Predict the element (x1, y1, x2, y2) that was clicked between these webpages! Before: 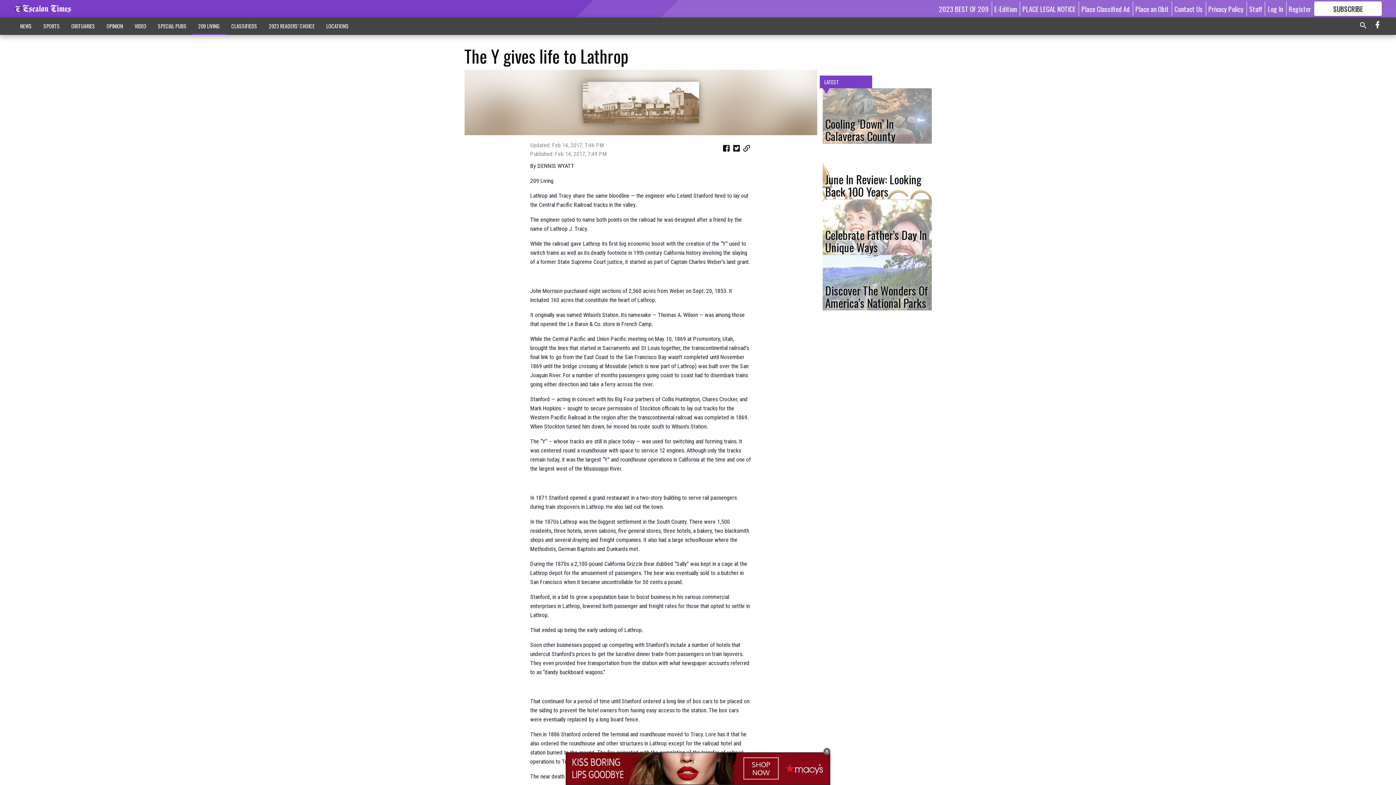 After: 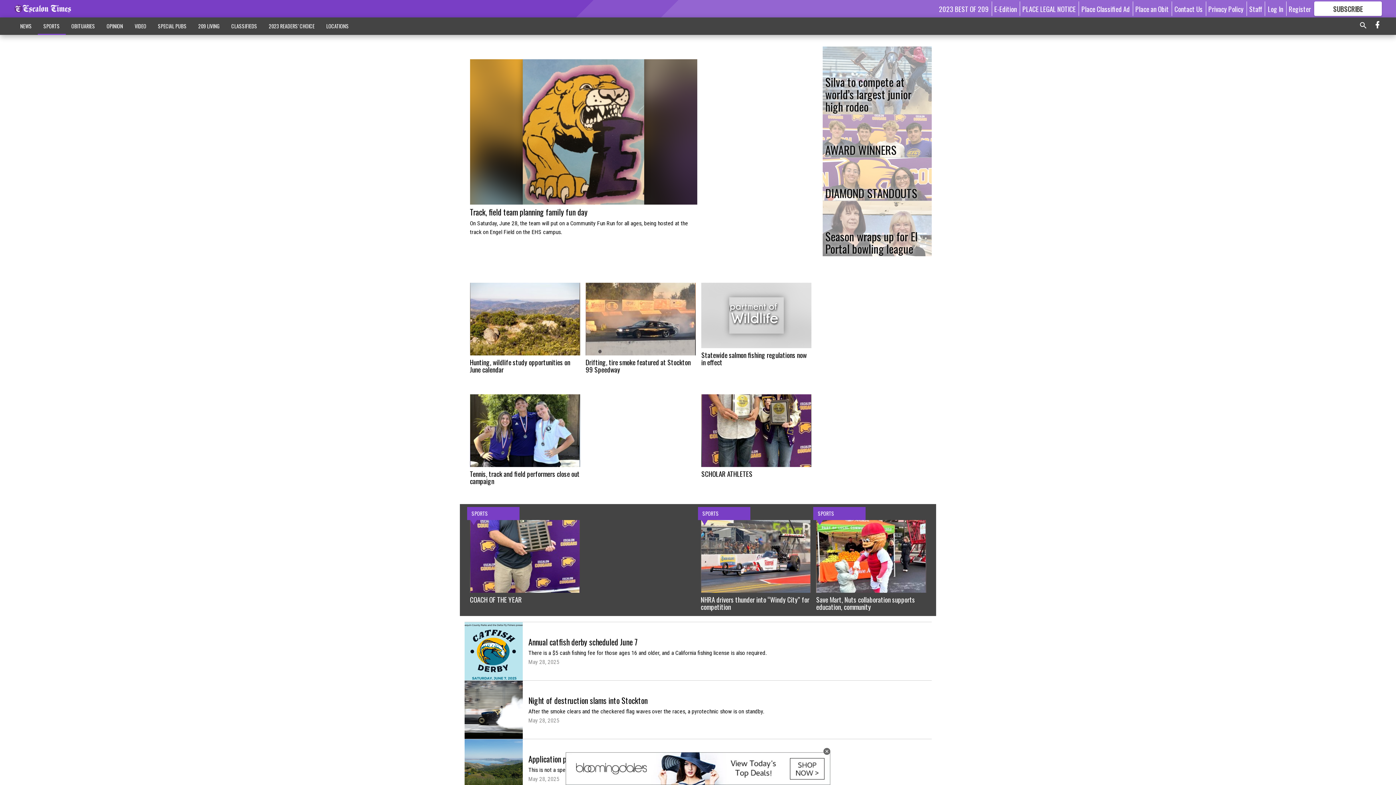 Action: bbox: (37, 18, 65, 33) label: SPORTS